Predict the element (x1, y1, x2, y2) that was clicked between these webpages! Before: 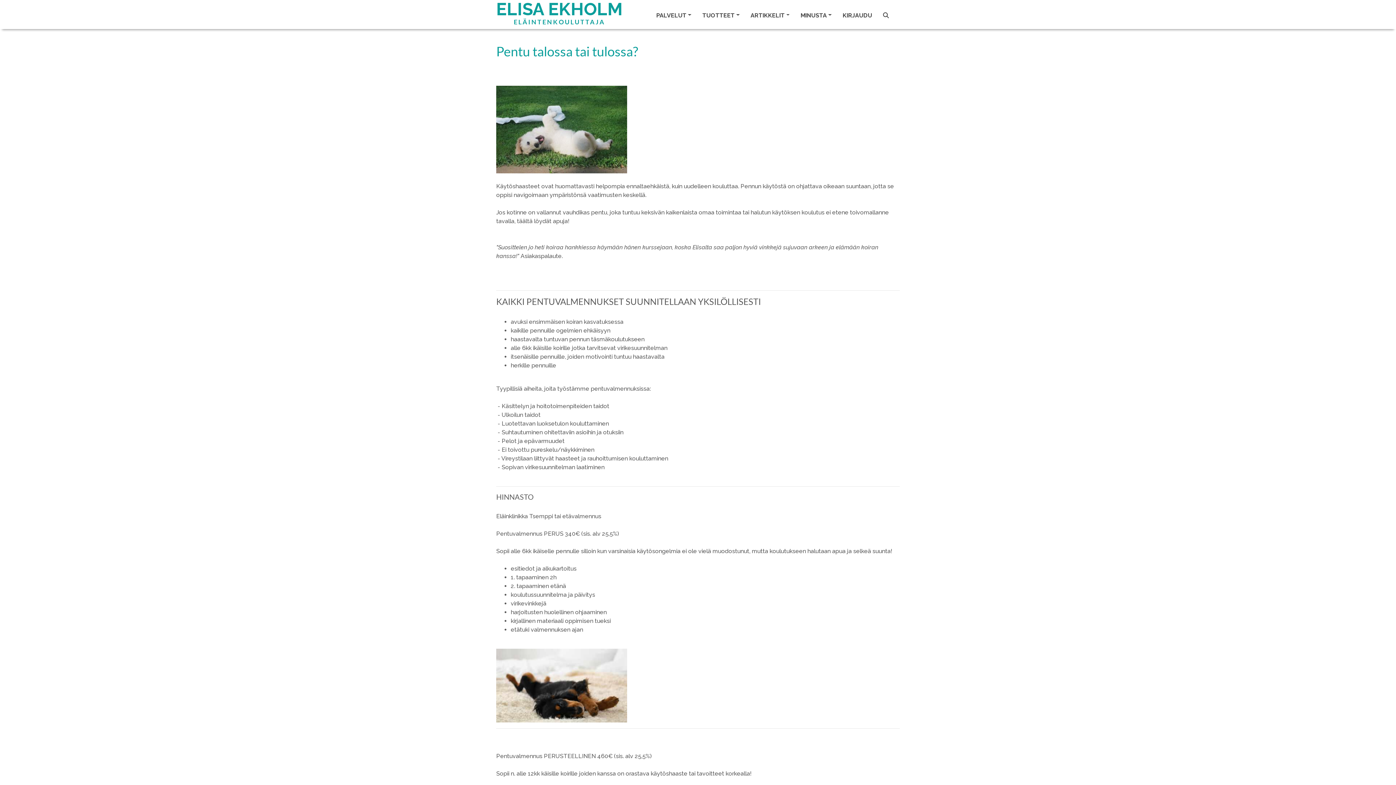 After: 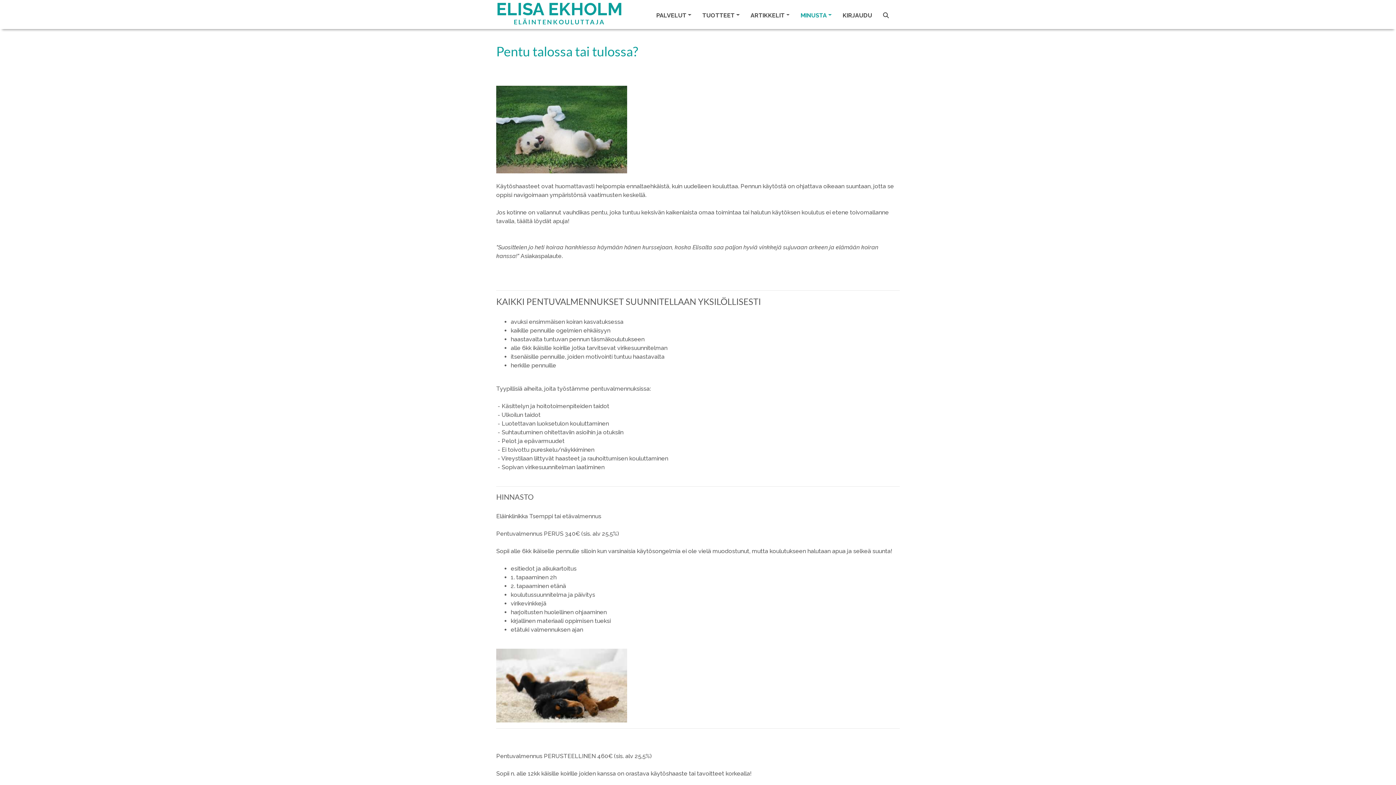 Action: label: MINUSTA bbox: (800, 8, 832, 22)